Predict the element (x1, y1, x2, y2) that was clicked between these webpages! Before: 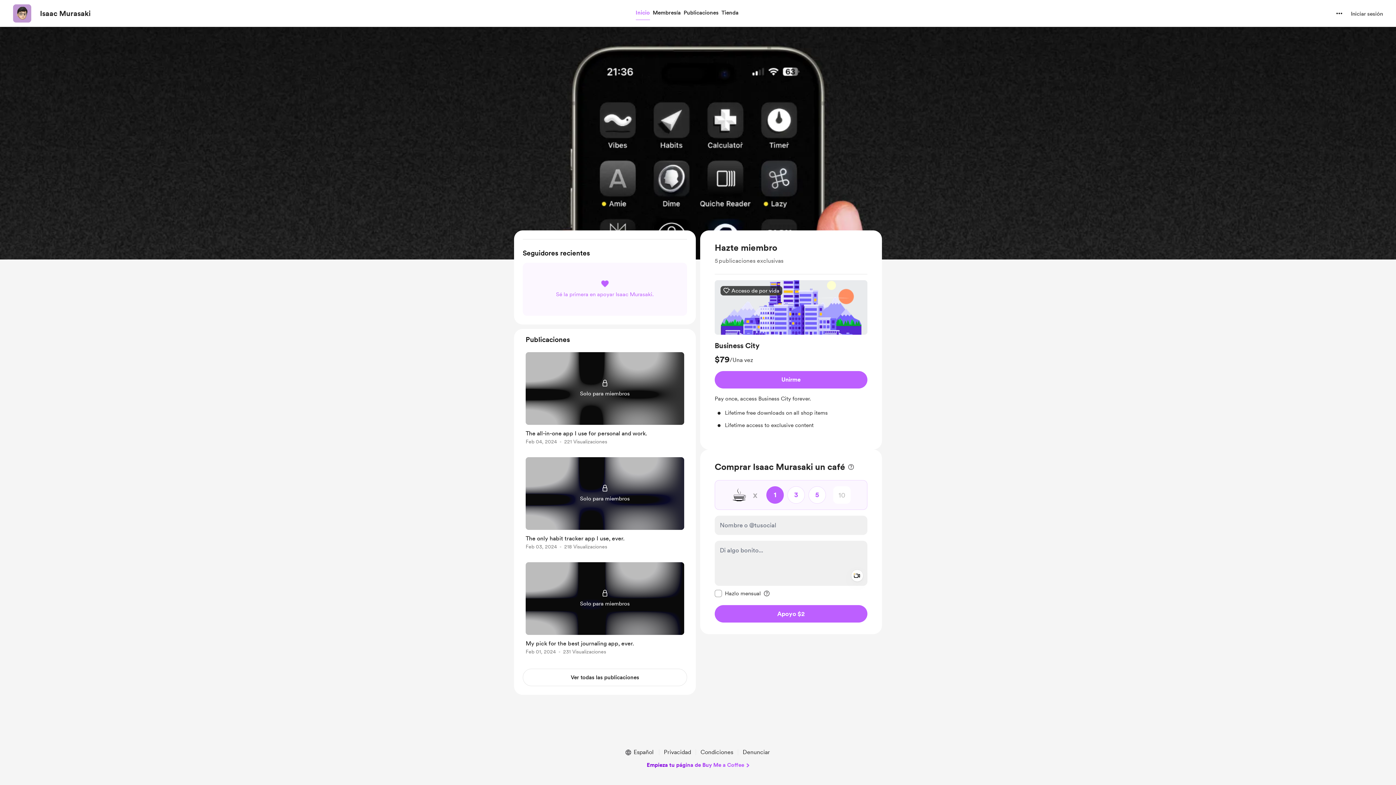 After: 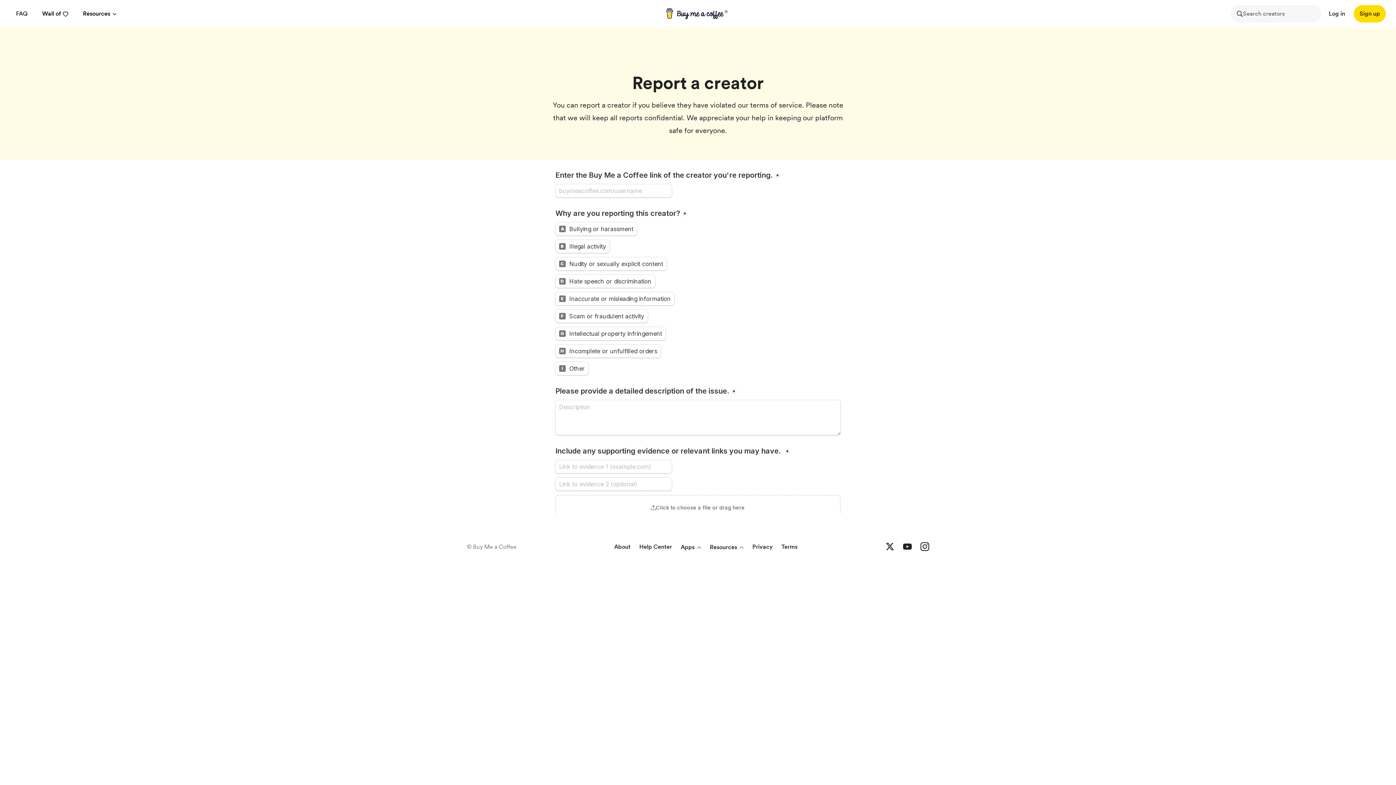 Action: bbox: (740, 748, 773, 757) label: Denunciar